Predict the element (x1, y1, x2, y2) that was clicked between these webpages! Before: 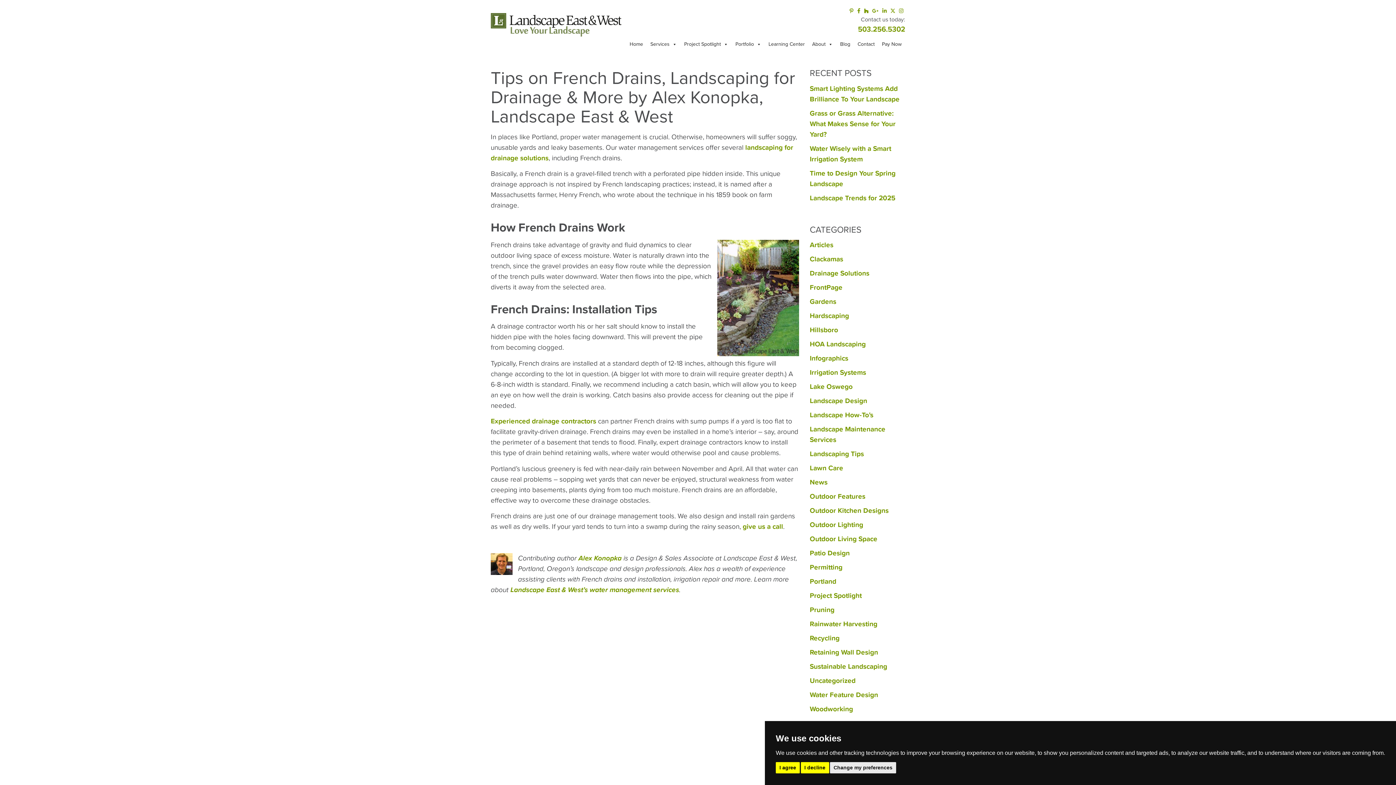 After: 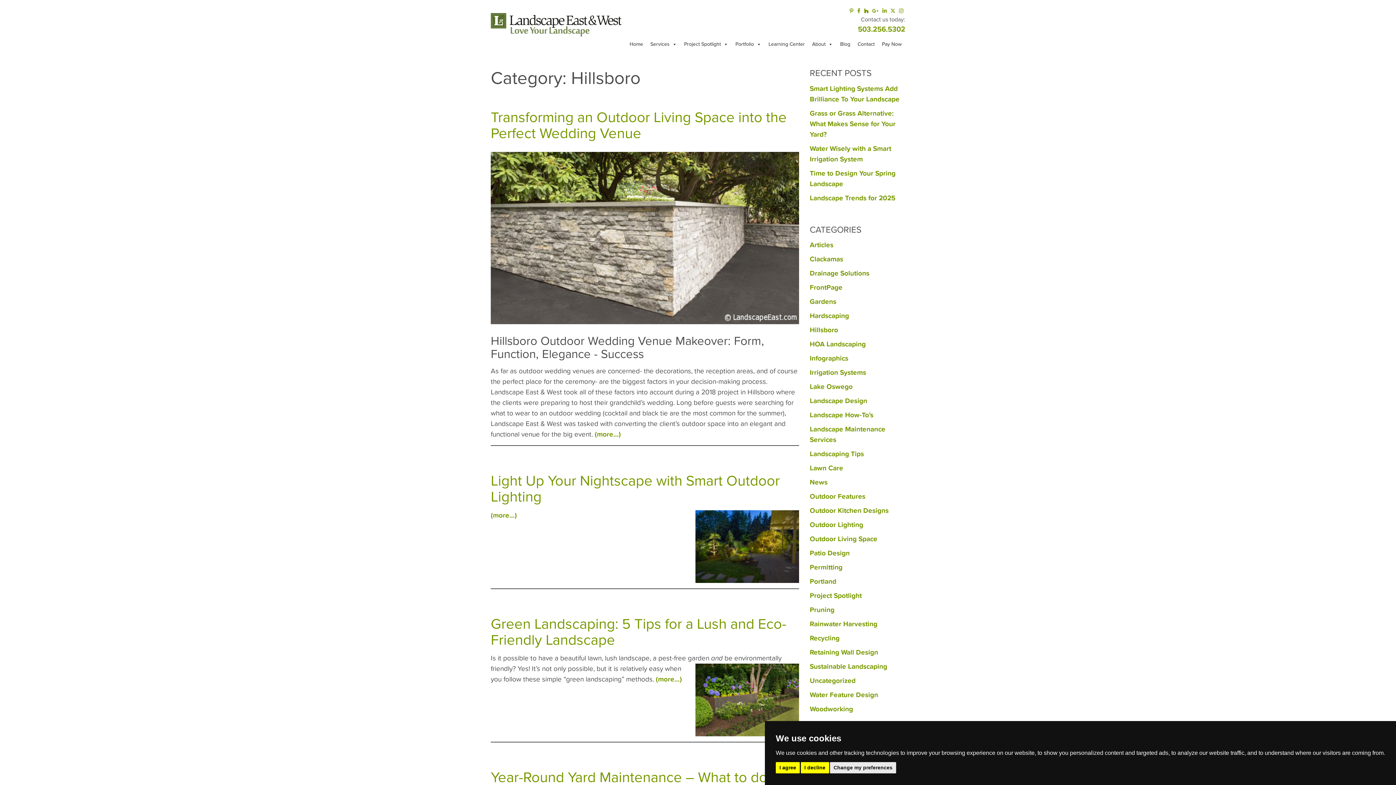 Action: bbox: (810, 326, 838, 334) label: Hillsboro